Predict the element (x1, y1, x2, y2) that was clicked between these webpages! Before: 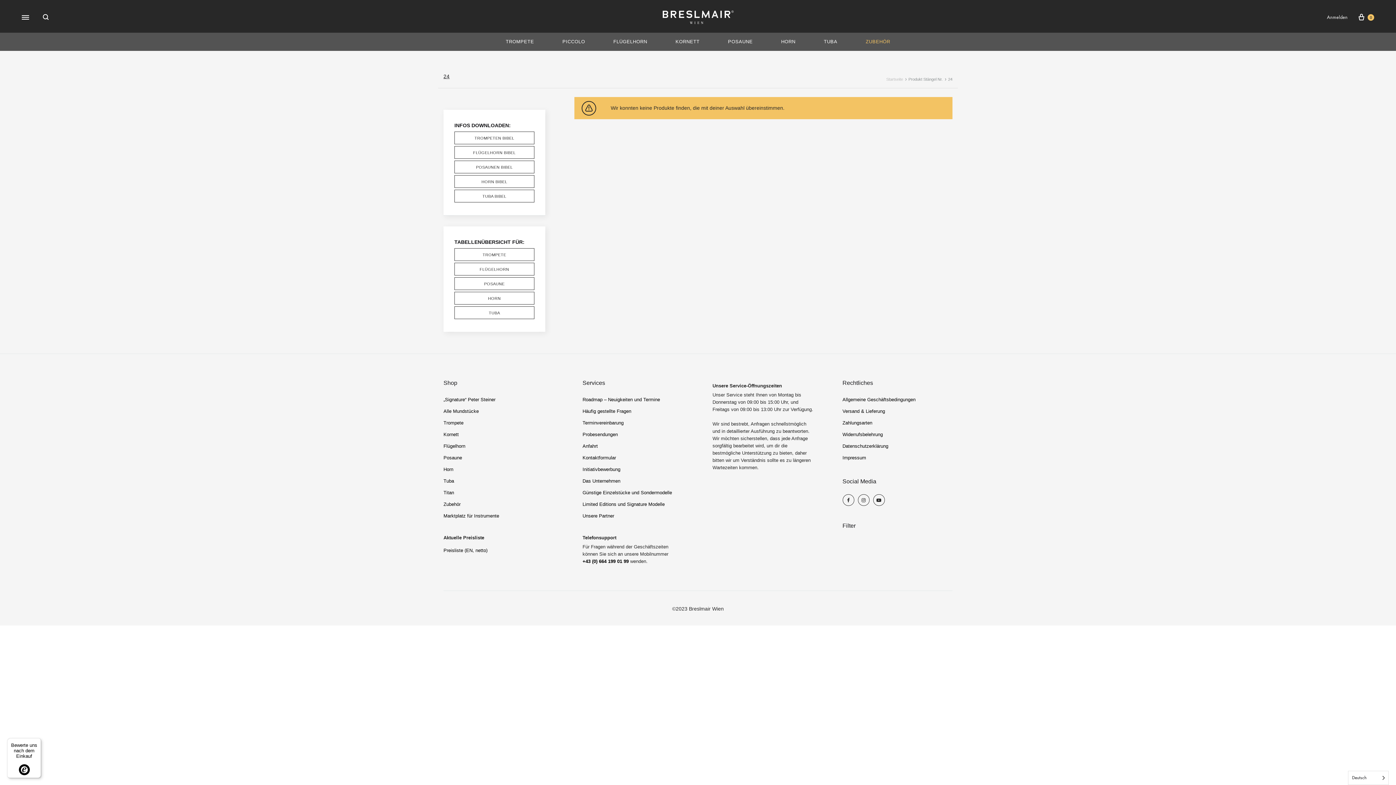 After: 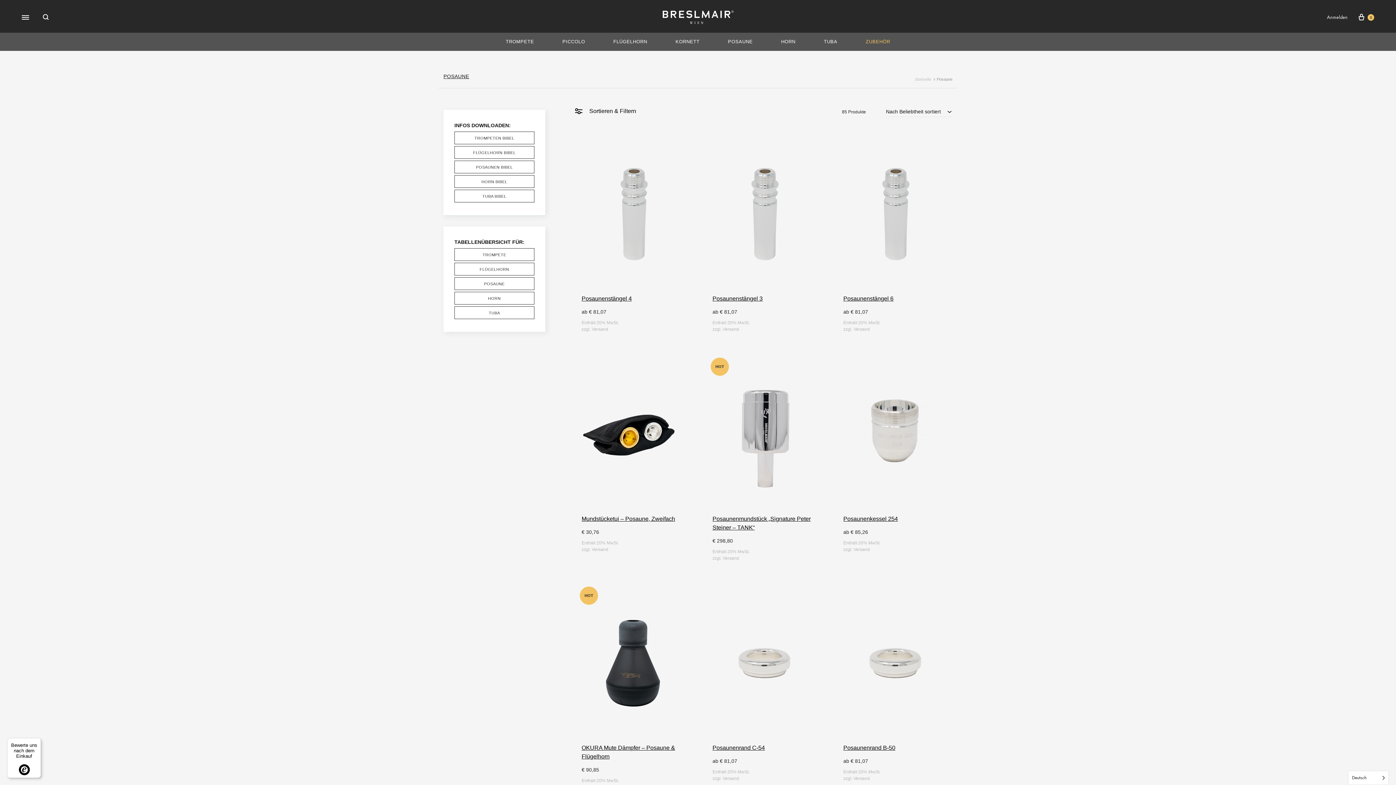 Action: label: POSAUNE bbox: (728, 38, 752, 45)